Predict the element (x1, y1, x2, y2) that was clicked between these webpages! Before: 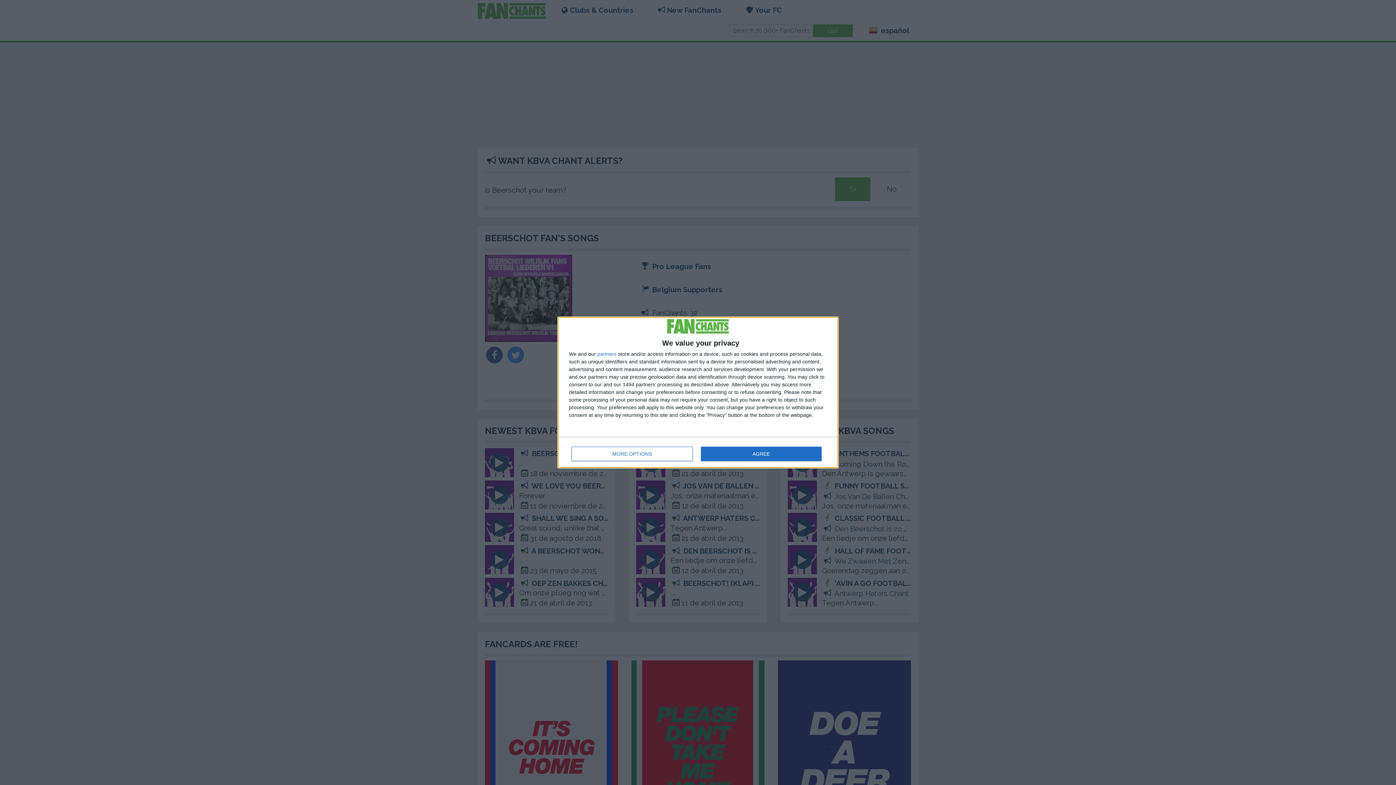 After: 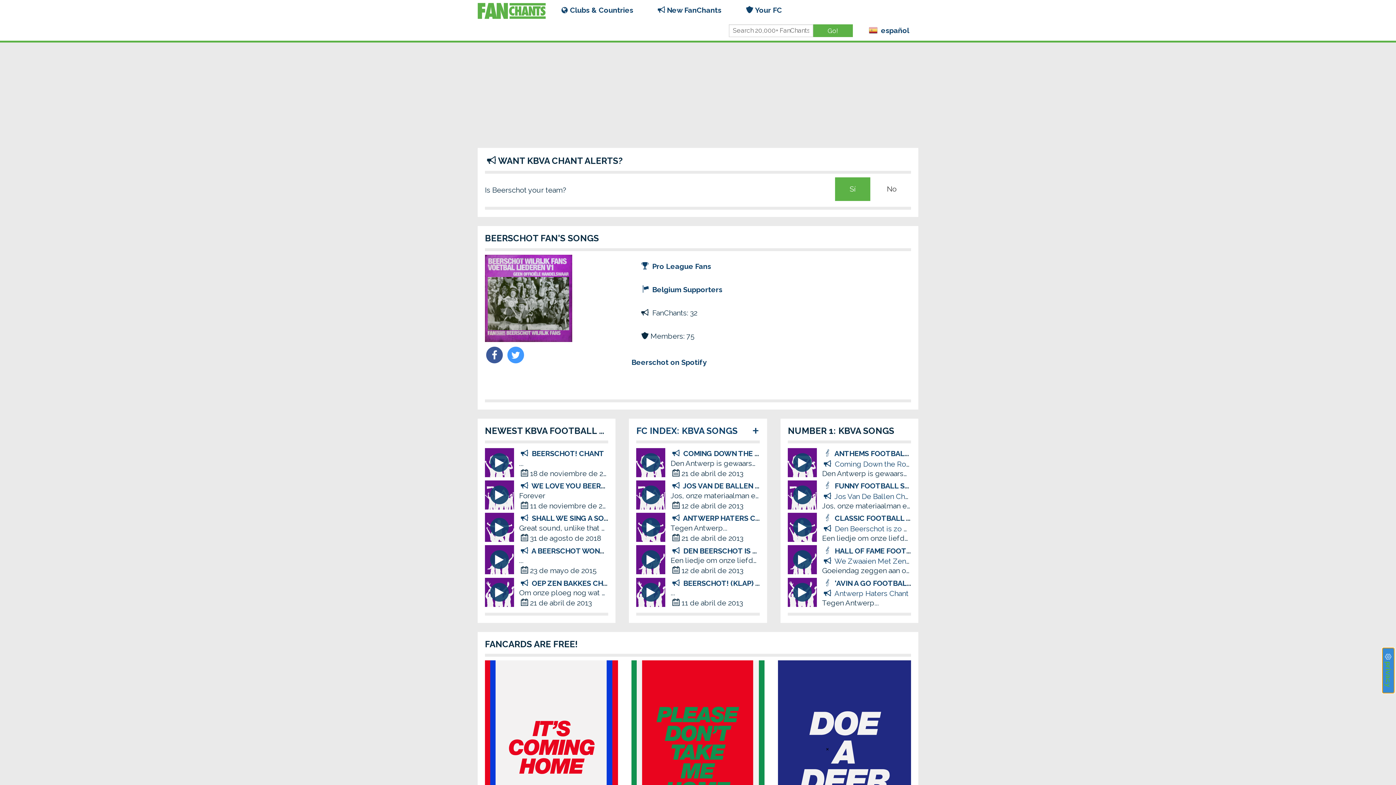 Action: bbox: (700, 446, 821, 461) label: AGREE